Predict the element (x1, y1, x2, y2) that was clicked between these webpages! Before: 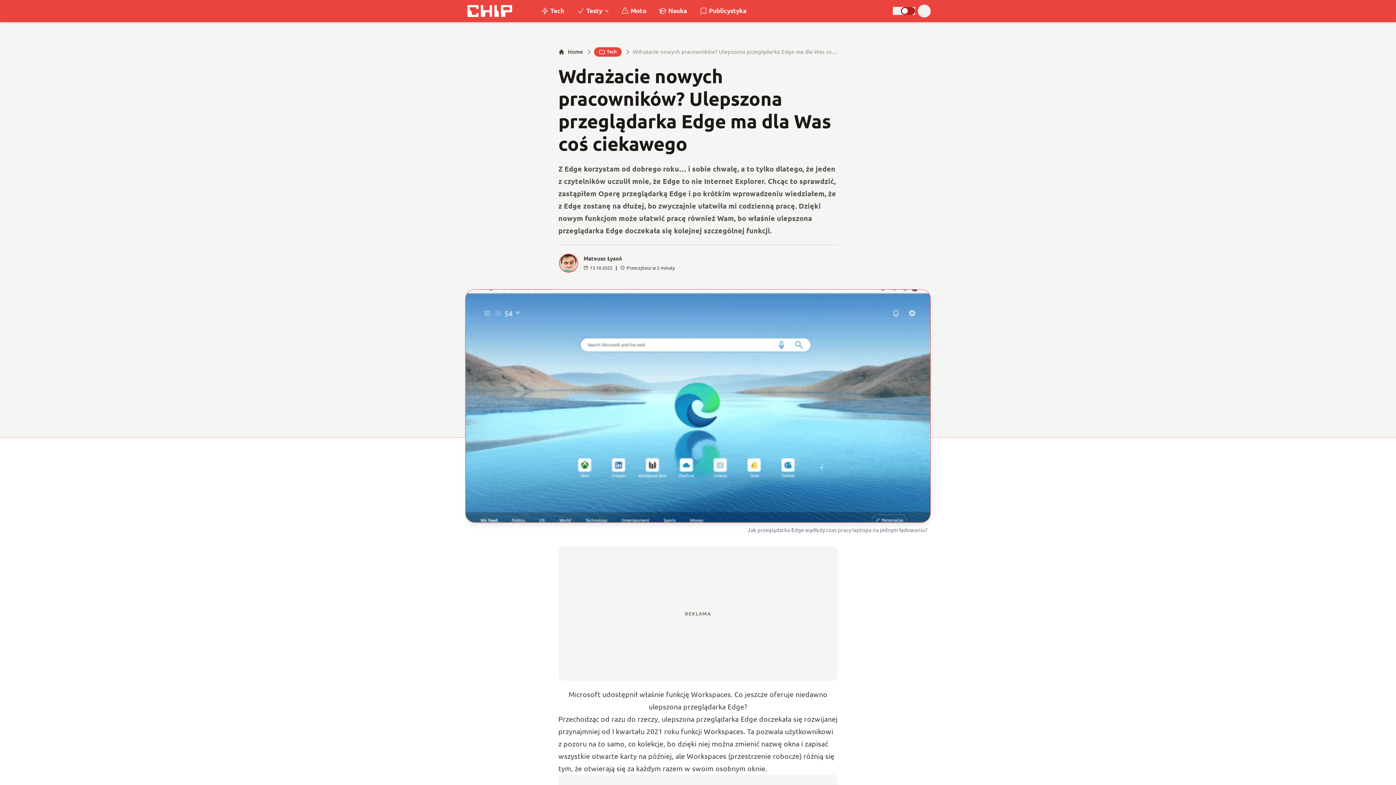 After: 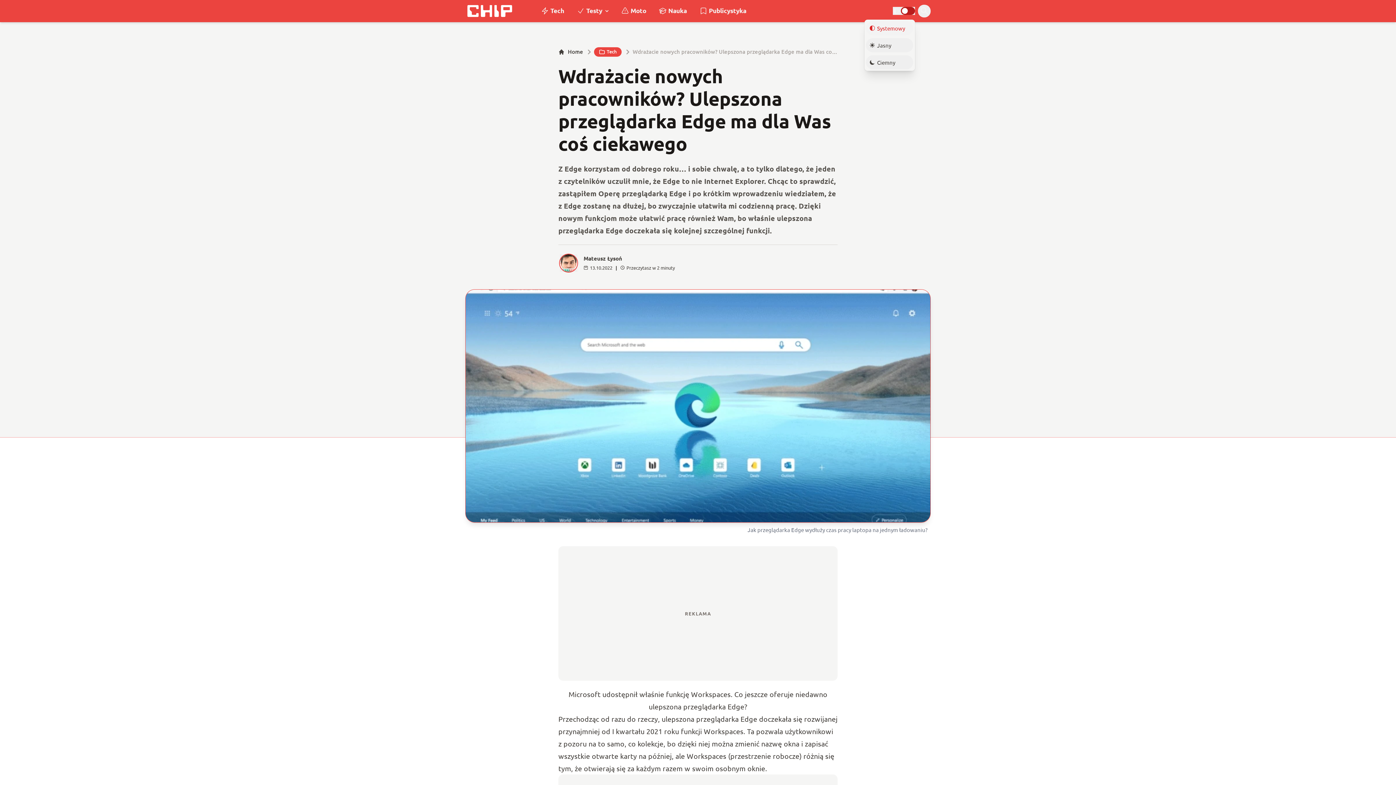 Action: bbox: (893, 7, 915, 14) label: Wybór motywu